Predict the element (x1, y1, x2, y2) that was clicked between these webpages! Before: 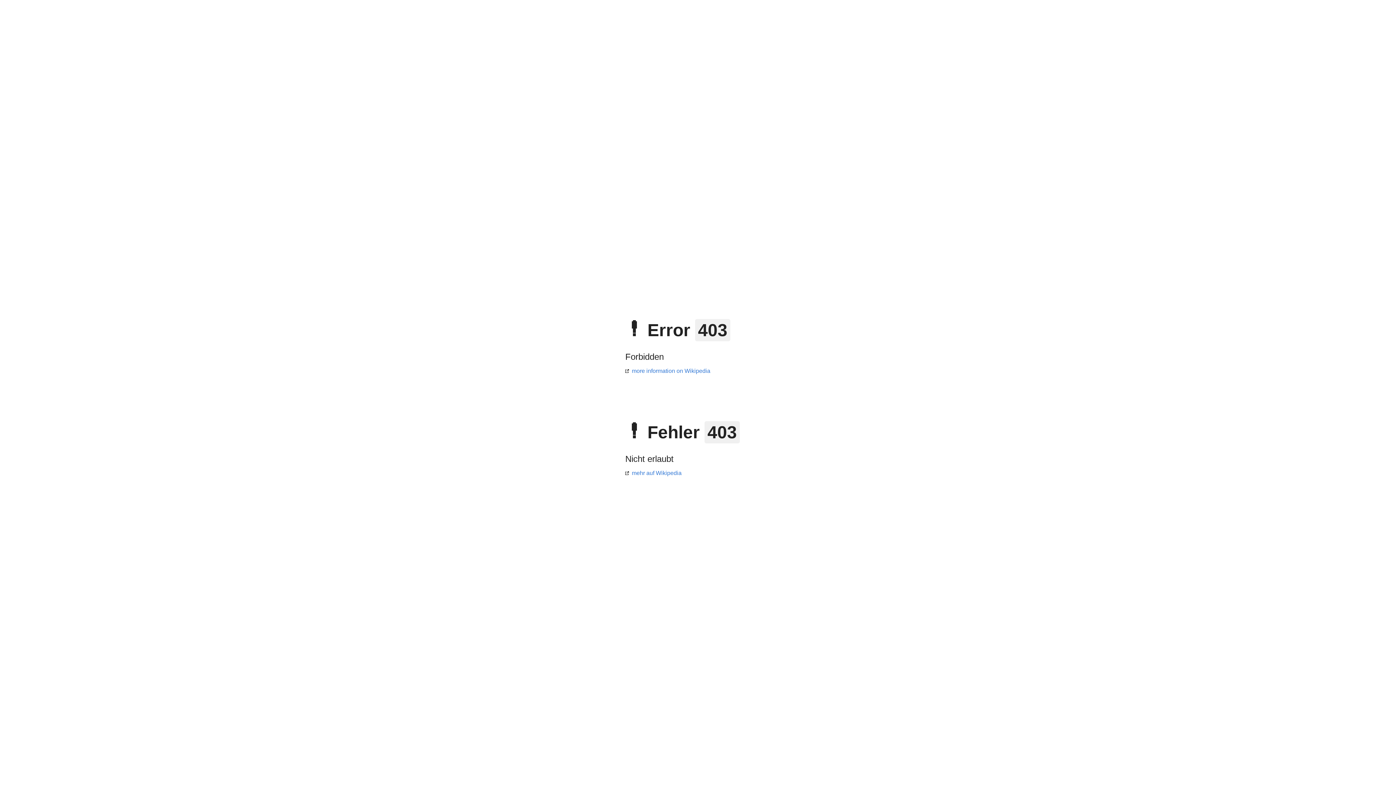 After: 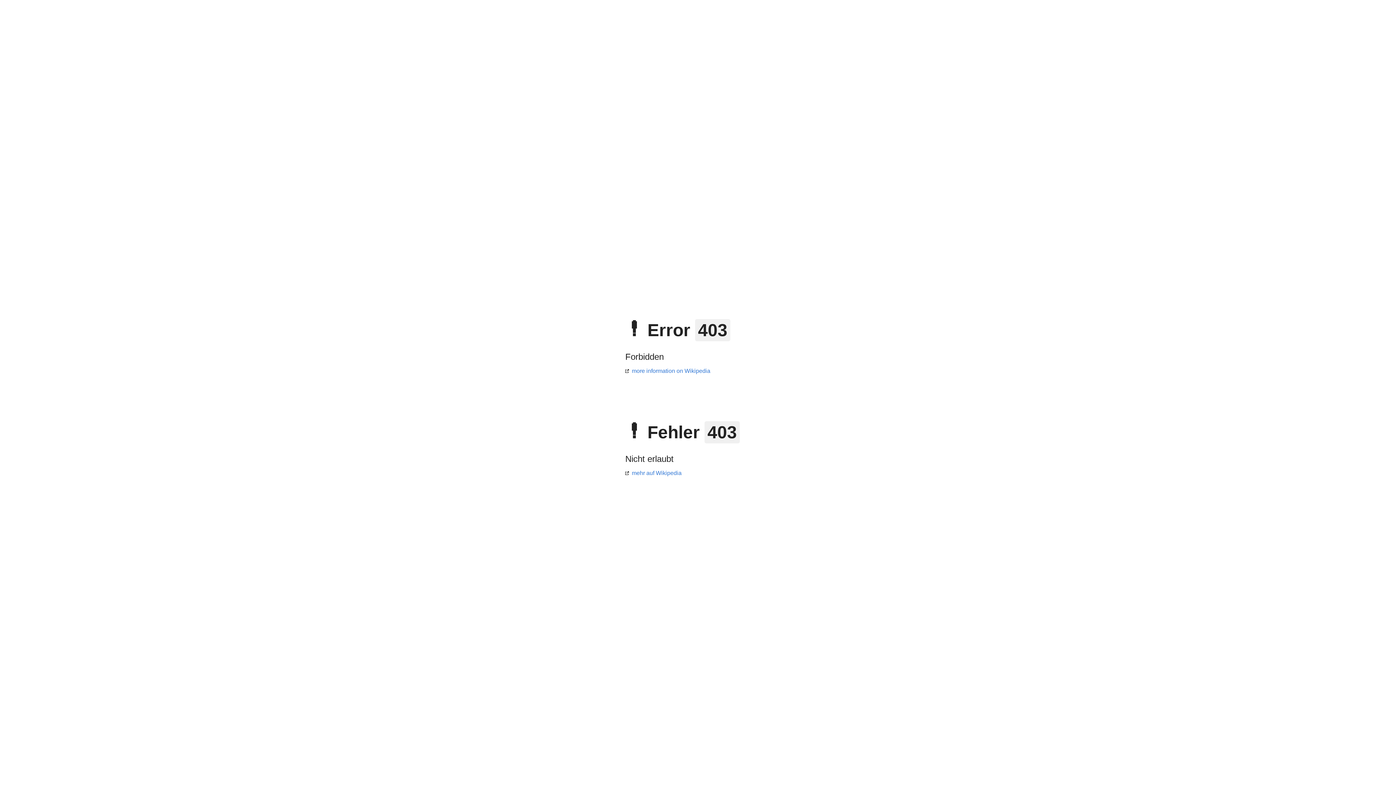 Action: bbox: (625, 470, 681, 476) label: mehr auf Wikipedia